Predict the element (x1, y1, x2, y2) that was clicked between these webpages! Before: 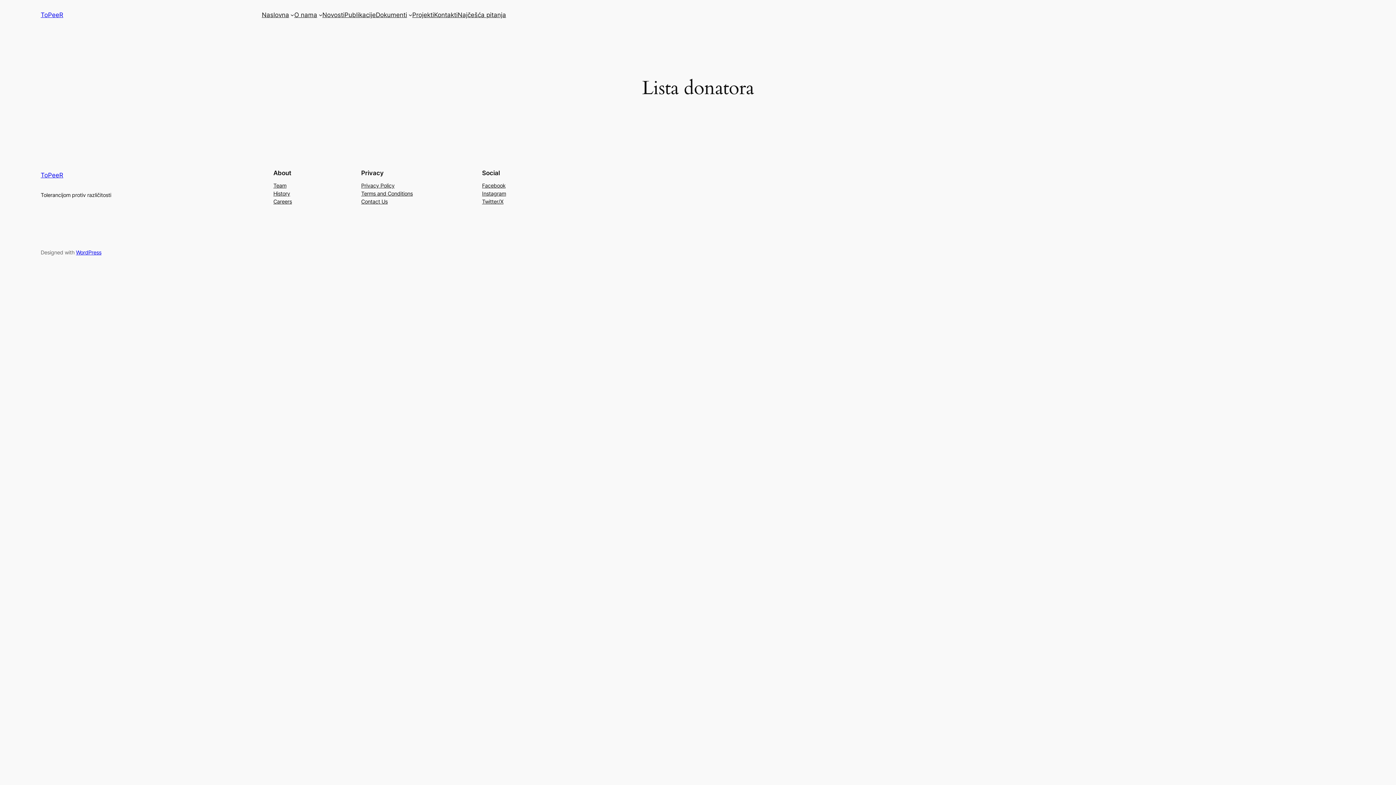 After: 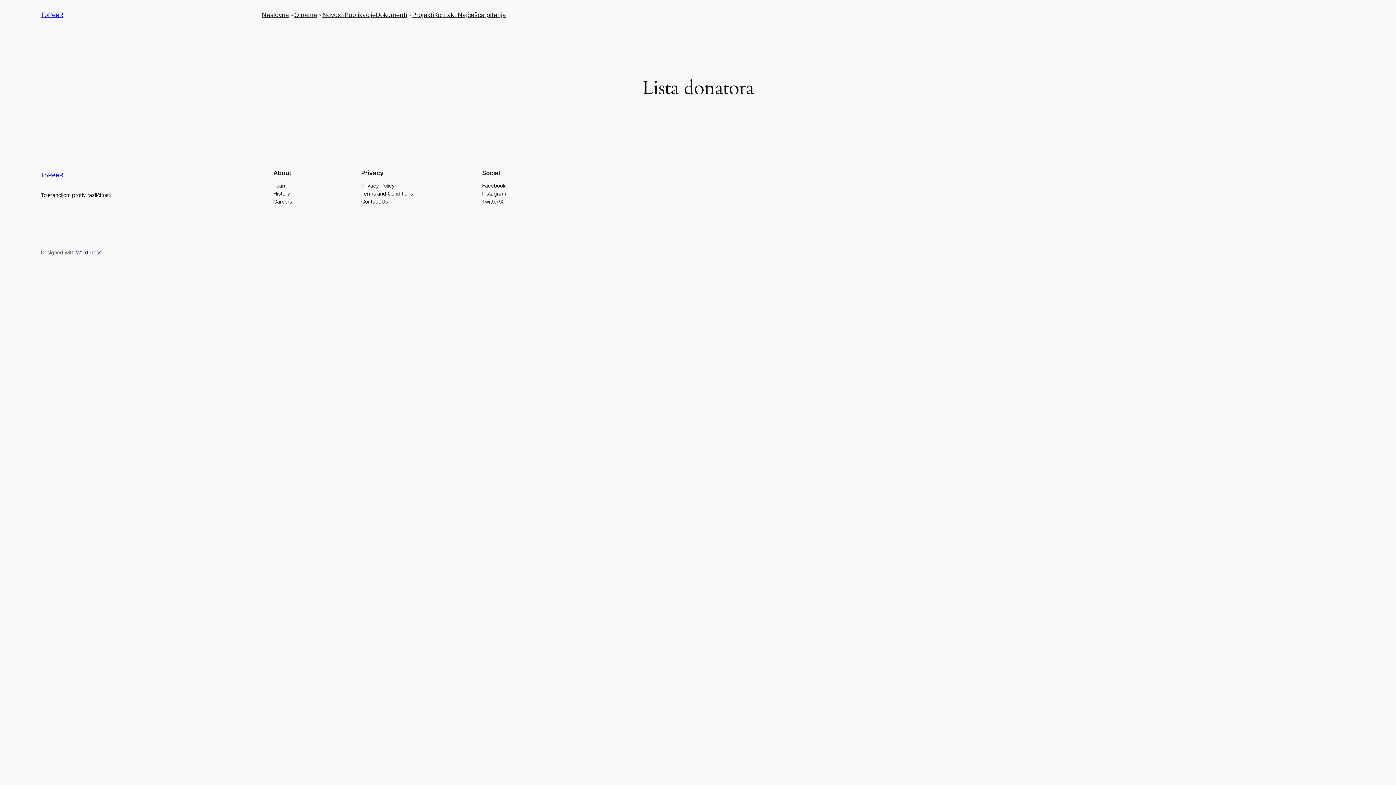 Action: bbox: (482, 197, 503, 205) label: Twitter/X